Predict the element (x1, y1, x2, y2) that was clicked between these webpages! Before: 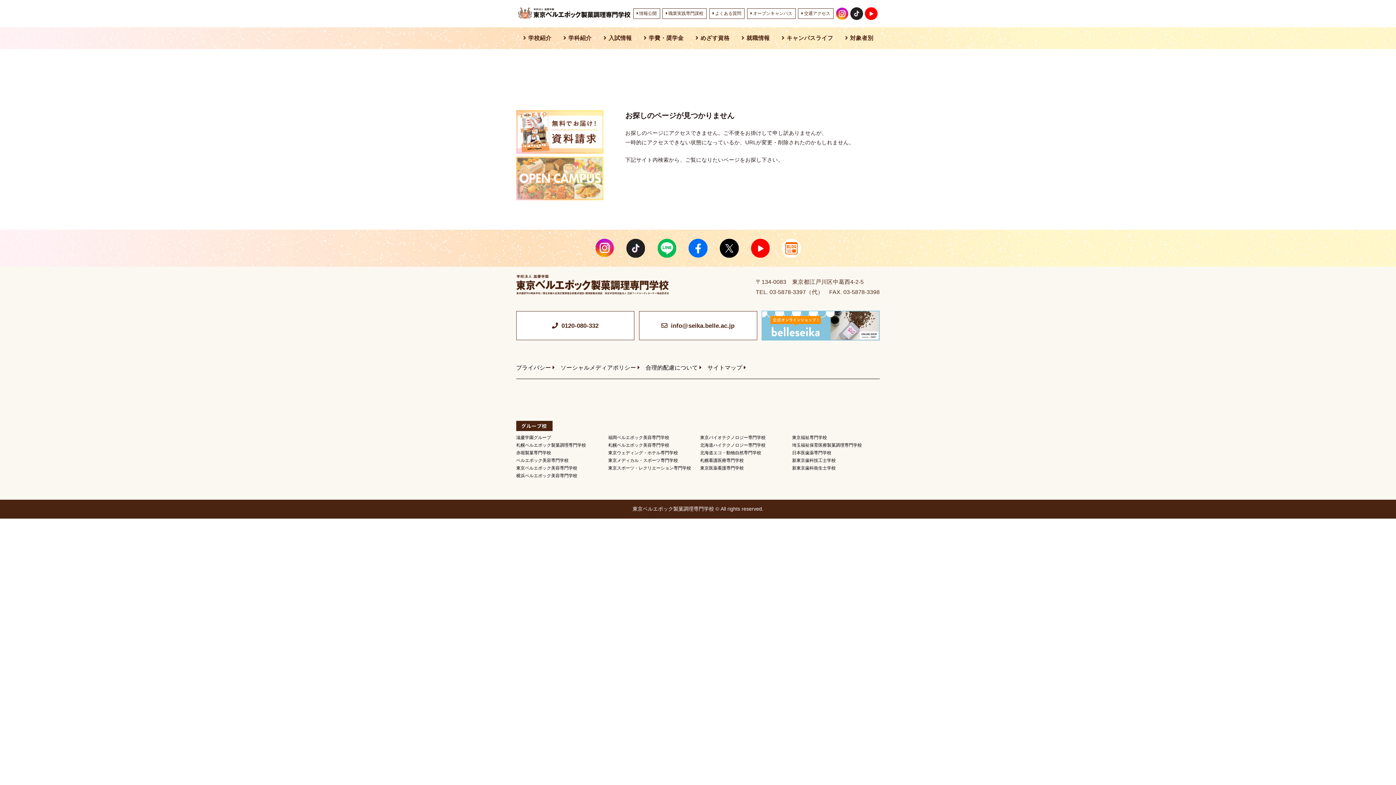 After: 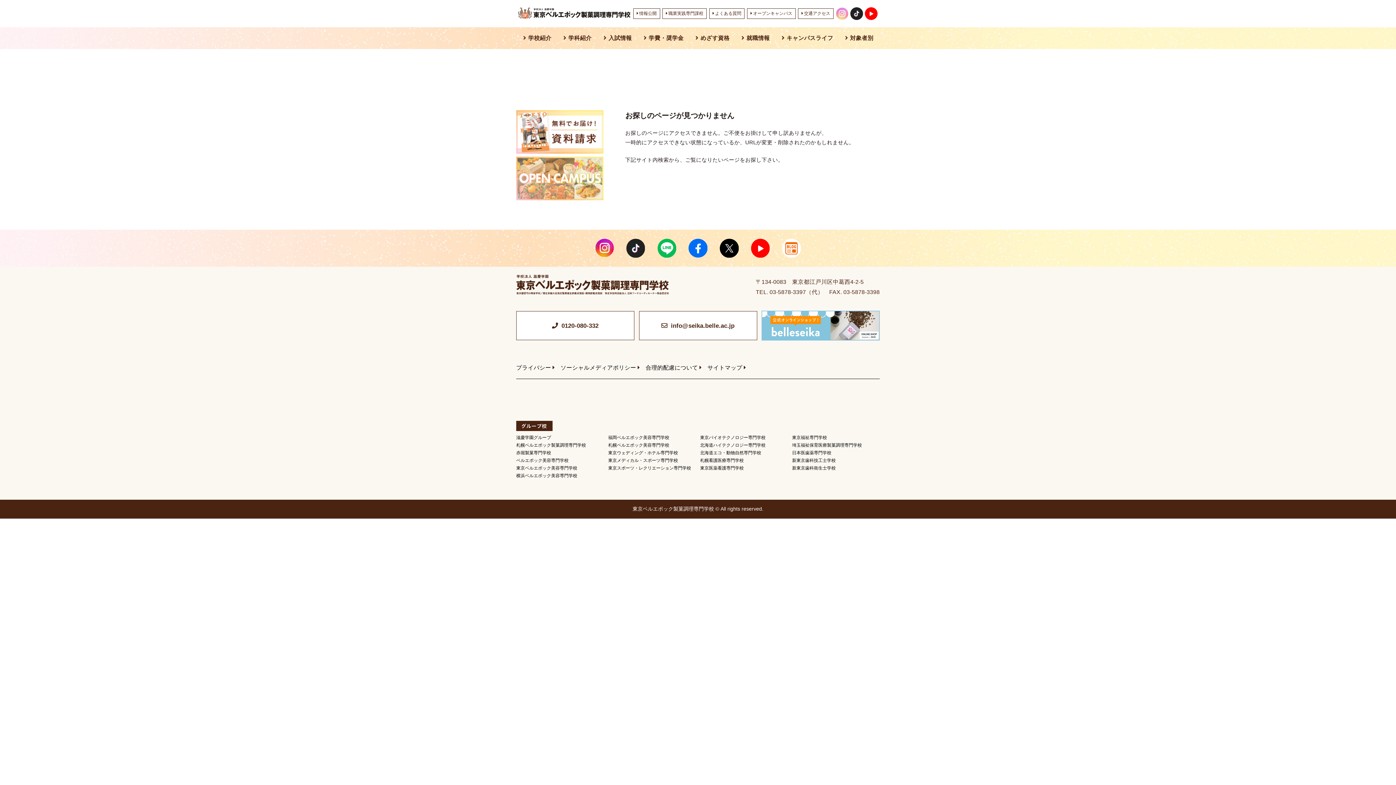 Action: bbox: (835, 10, 848, 16)